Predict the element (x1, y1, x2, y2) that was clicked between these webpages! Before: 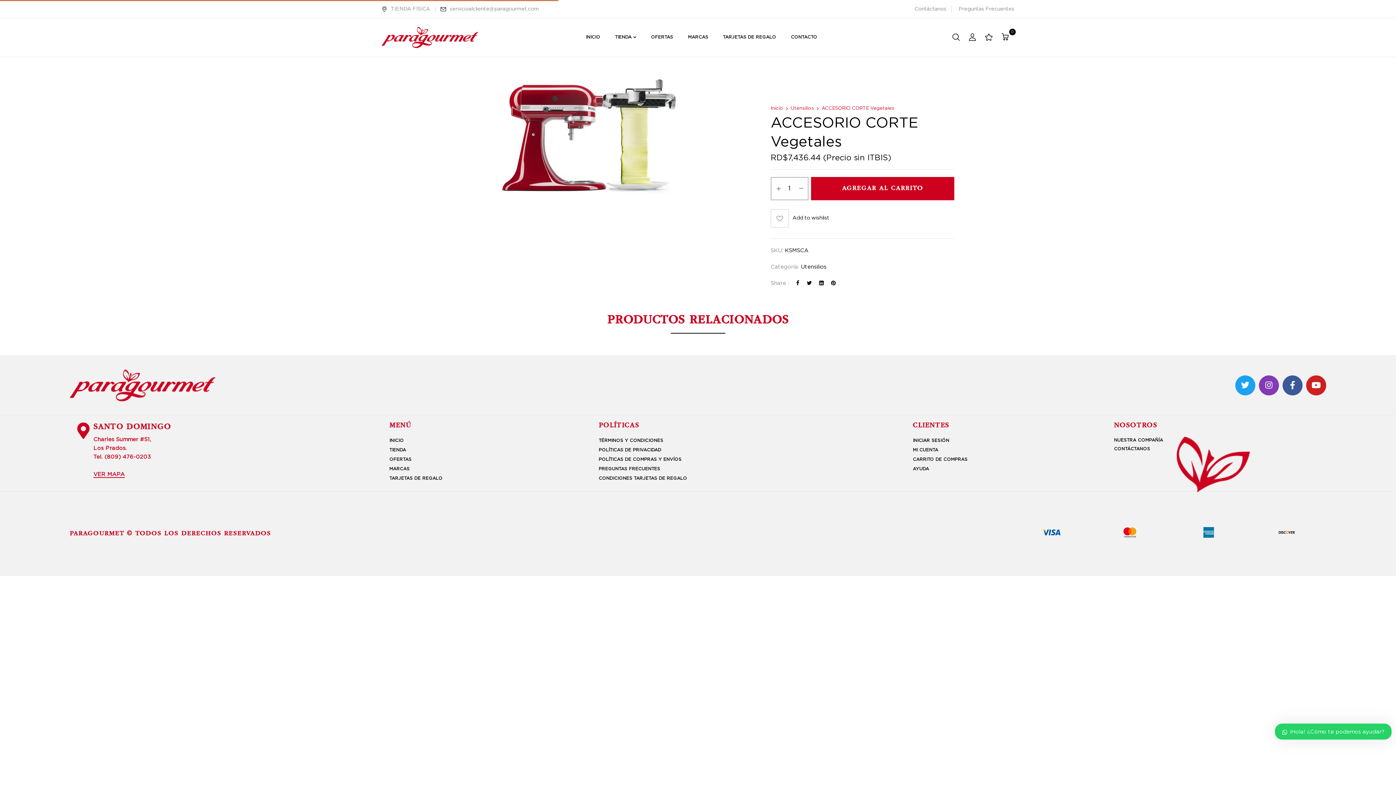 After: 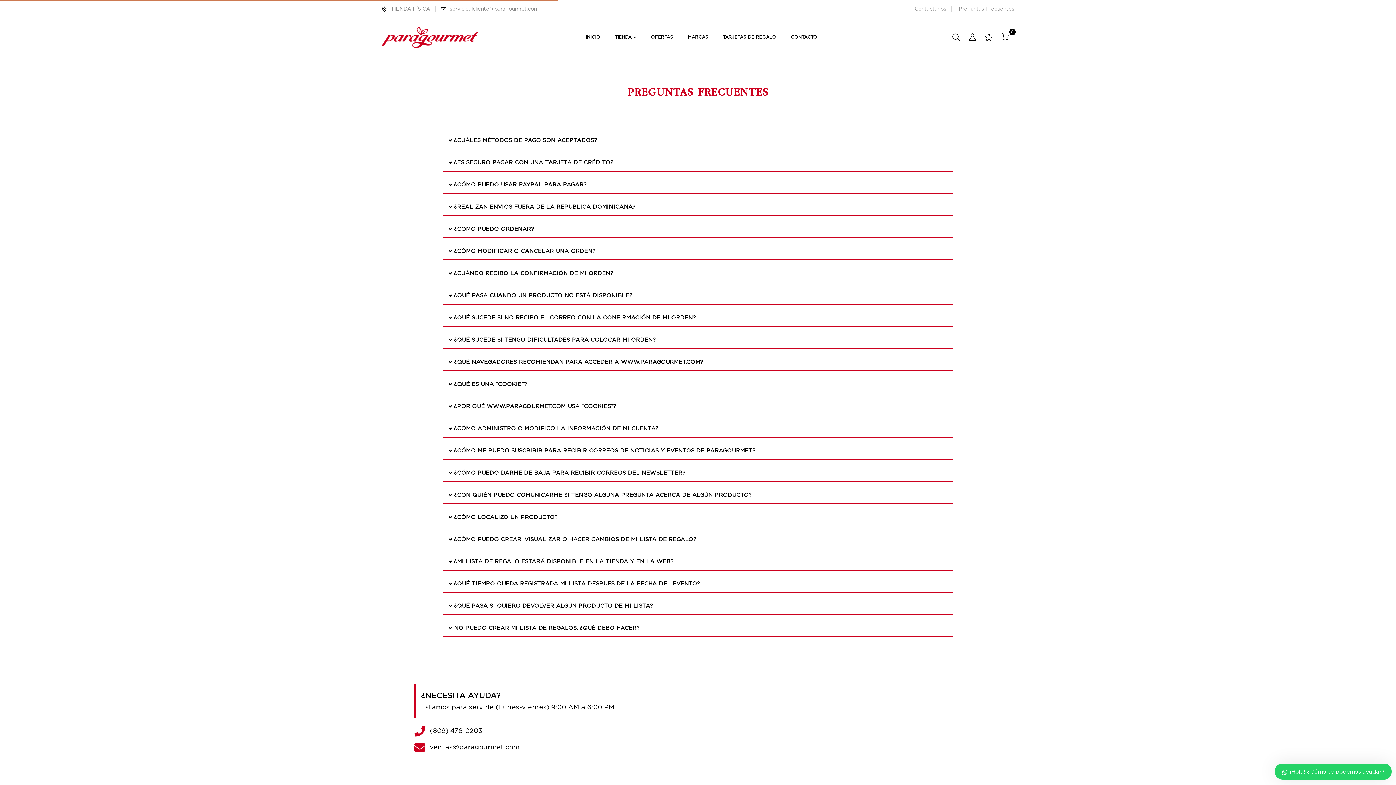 Action: bbox: (598, 467, 660, 471) label: PREGUNTAS FRECUENTES